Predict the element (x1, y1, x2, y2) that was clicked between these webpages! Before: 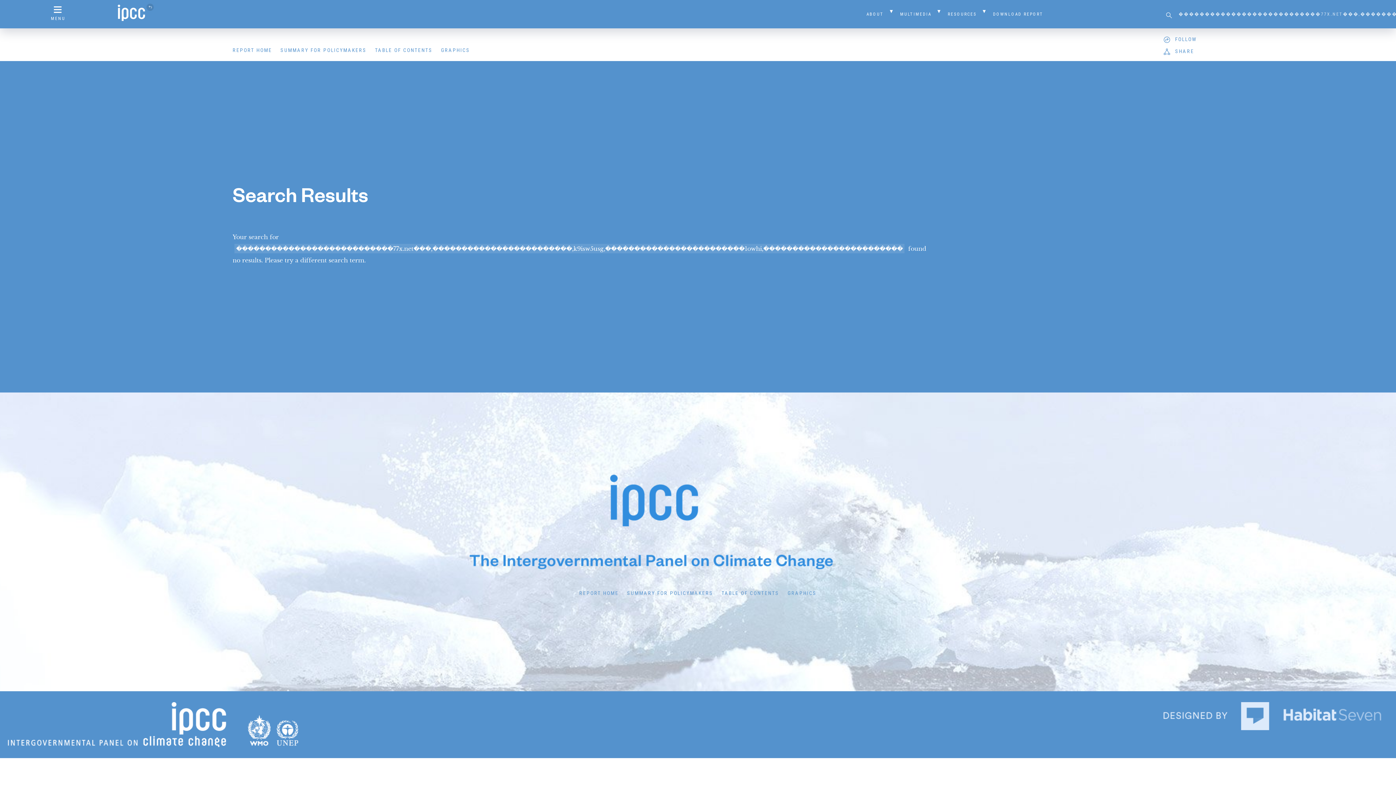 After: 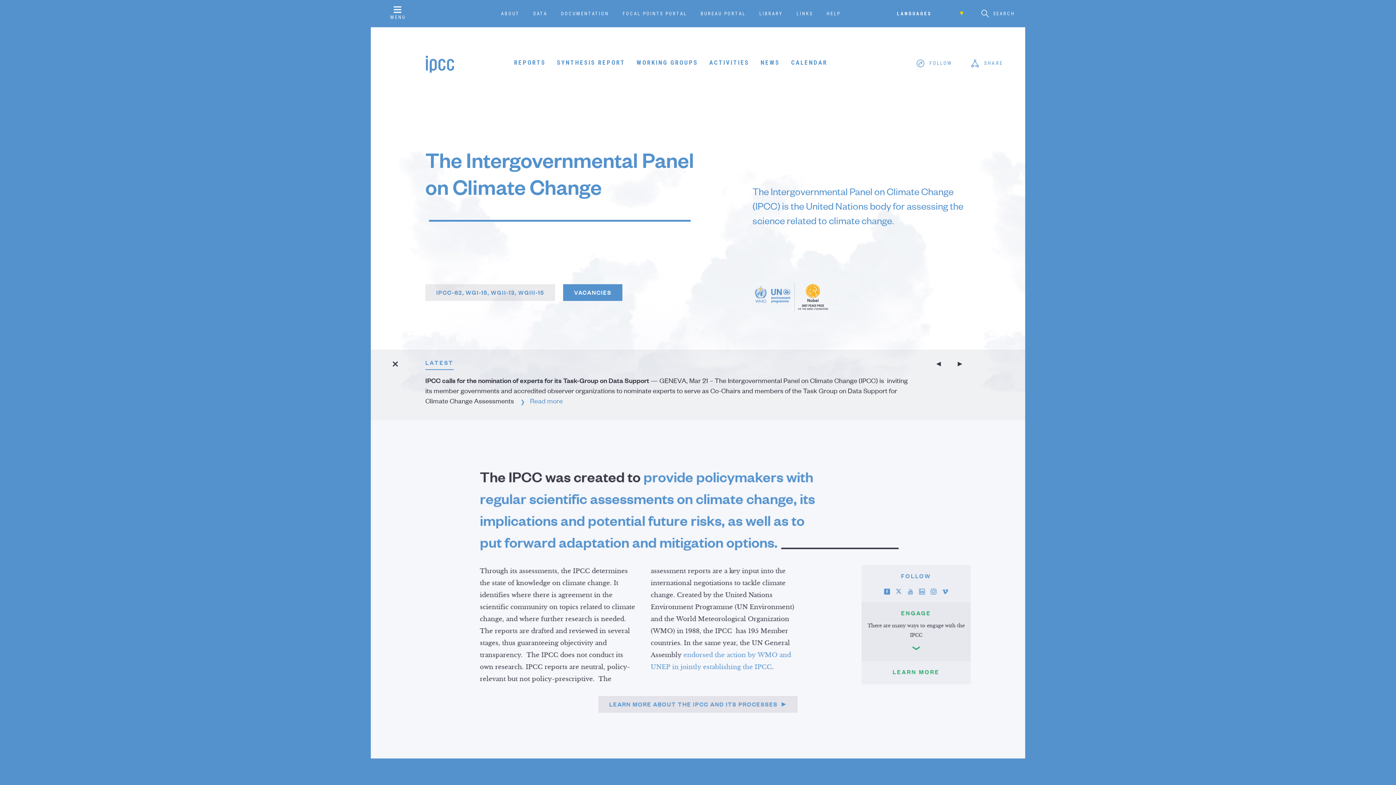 Action: bbox: (116, 3, 153, 24)